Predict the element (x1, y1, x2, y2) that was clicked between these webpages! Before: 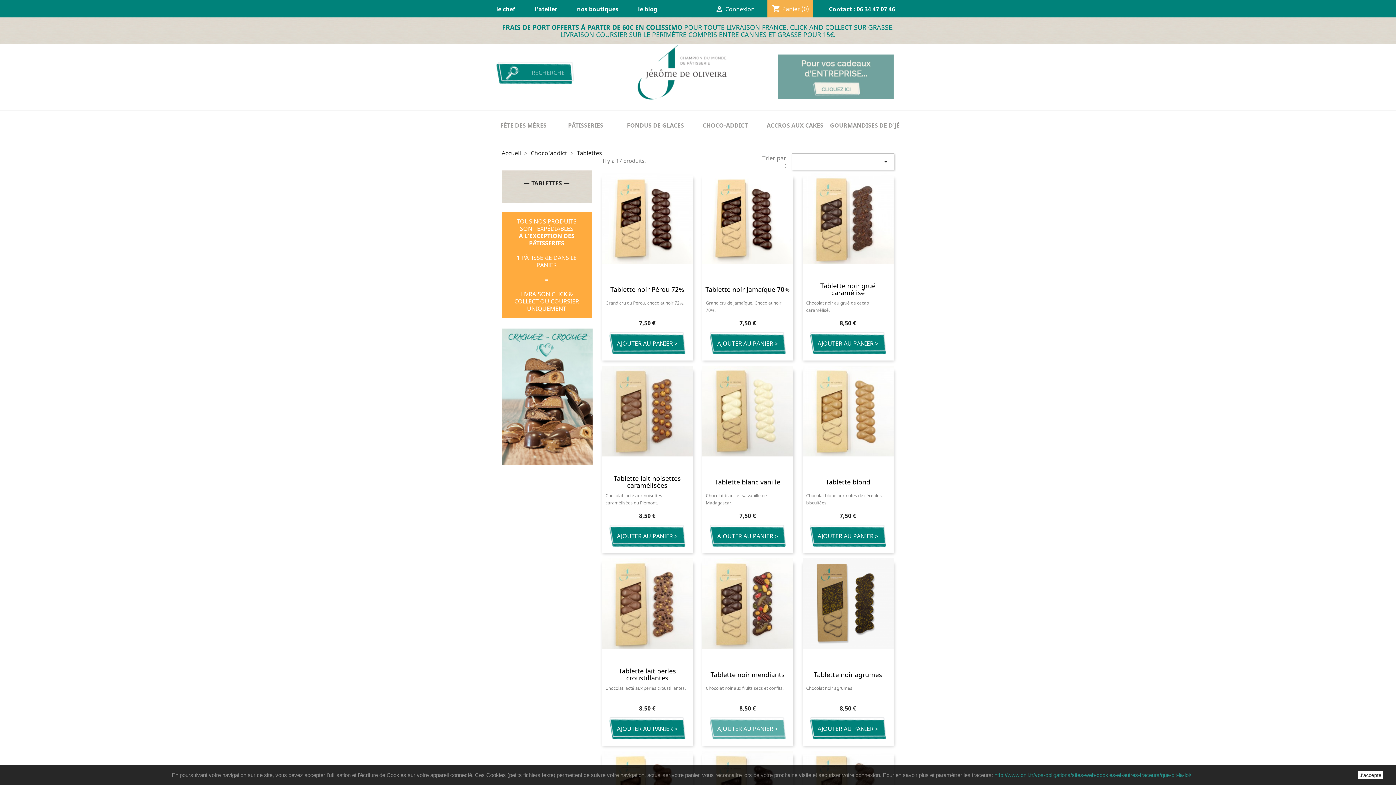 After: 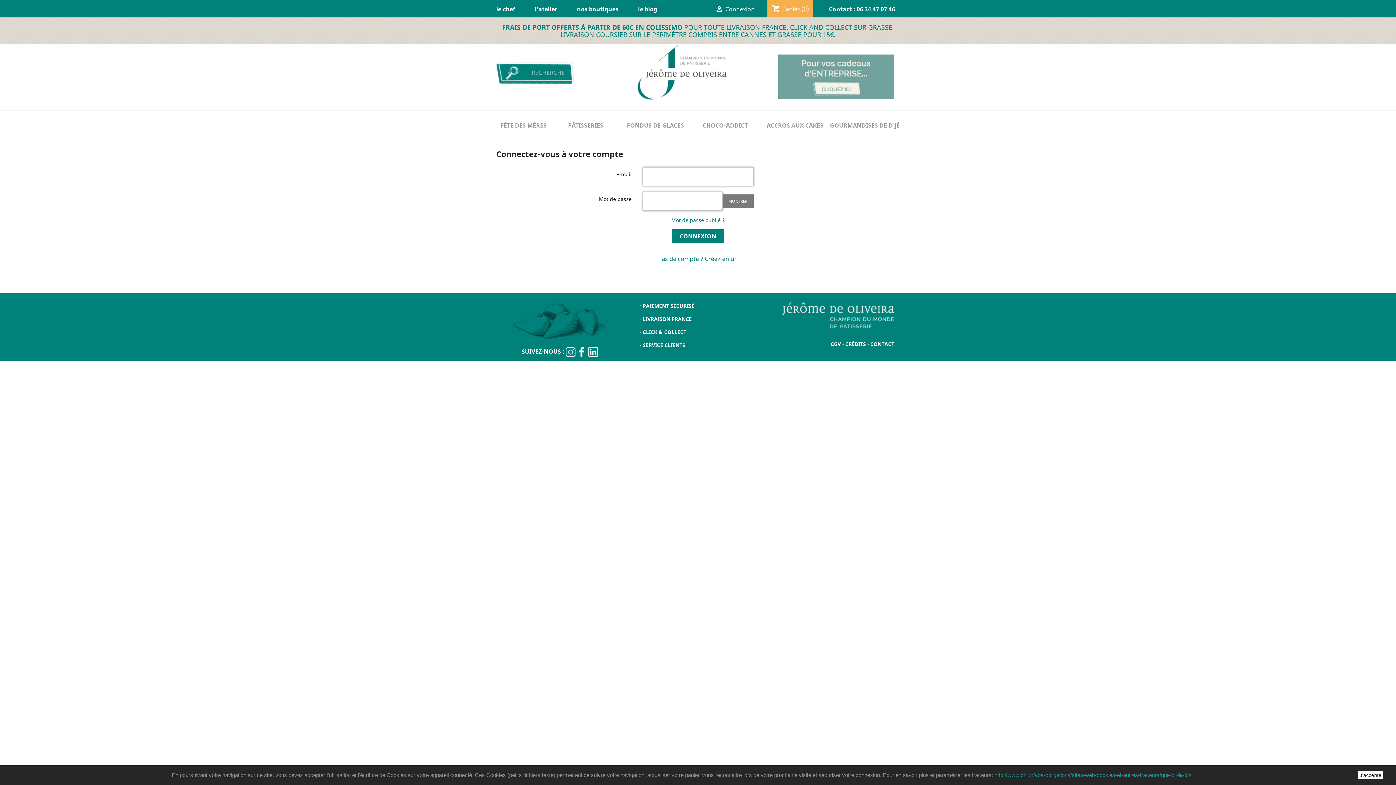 Action: label:  Connexion bbox: (715, 5, 754, 13)